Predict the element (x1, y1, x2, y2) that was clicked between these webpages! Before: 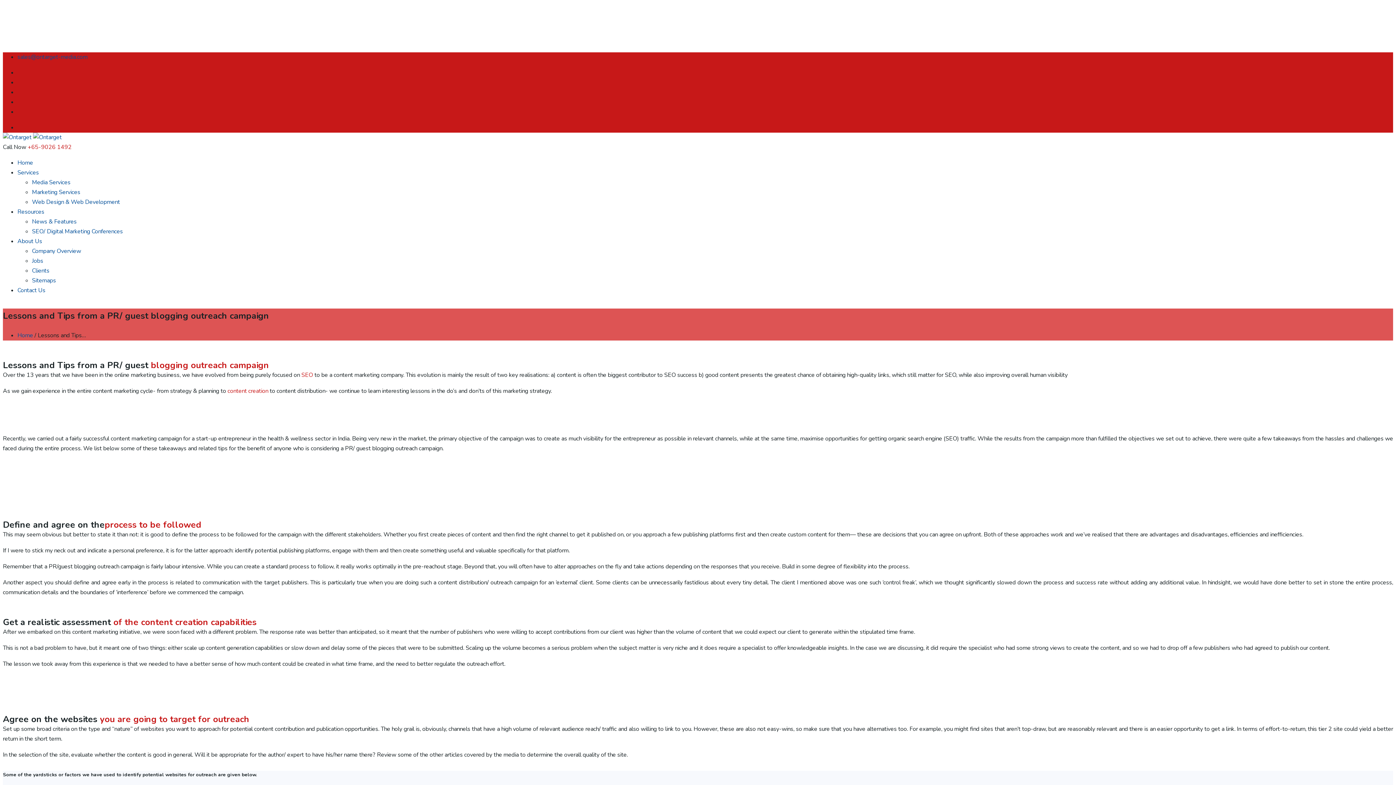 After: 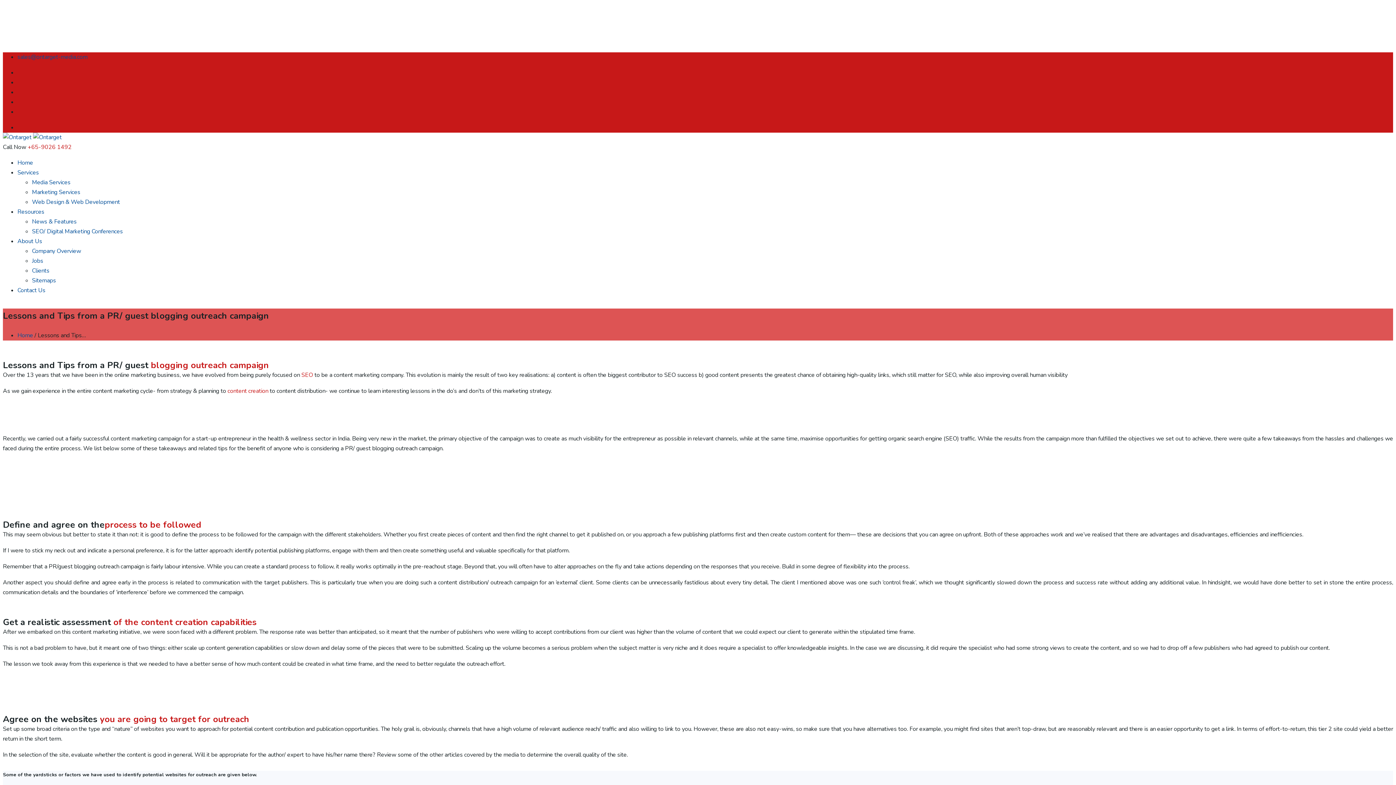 Action: label: Services bbox: (17, 168, 38, 176)